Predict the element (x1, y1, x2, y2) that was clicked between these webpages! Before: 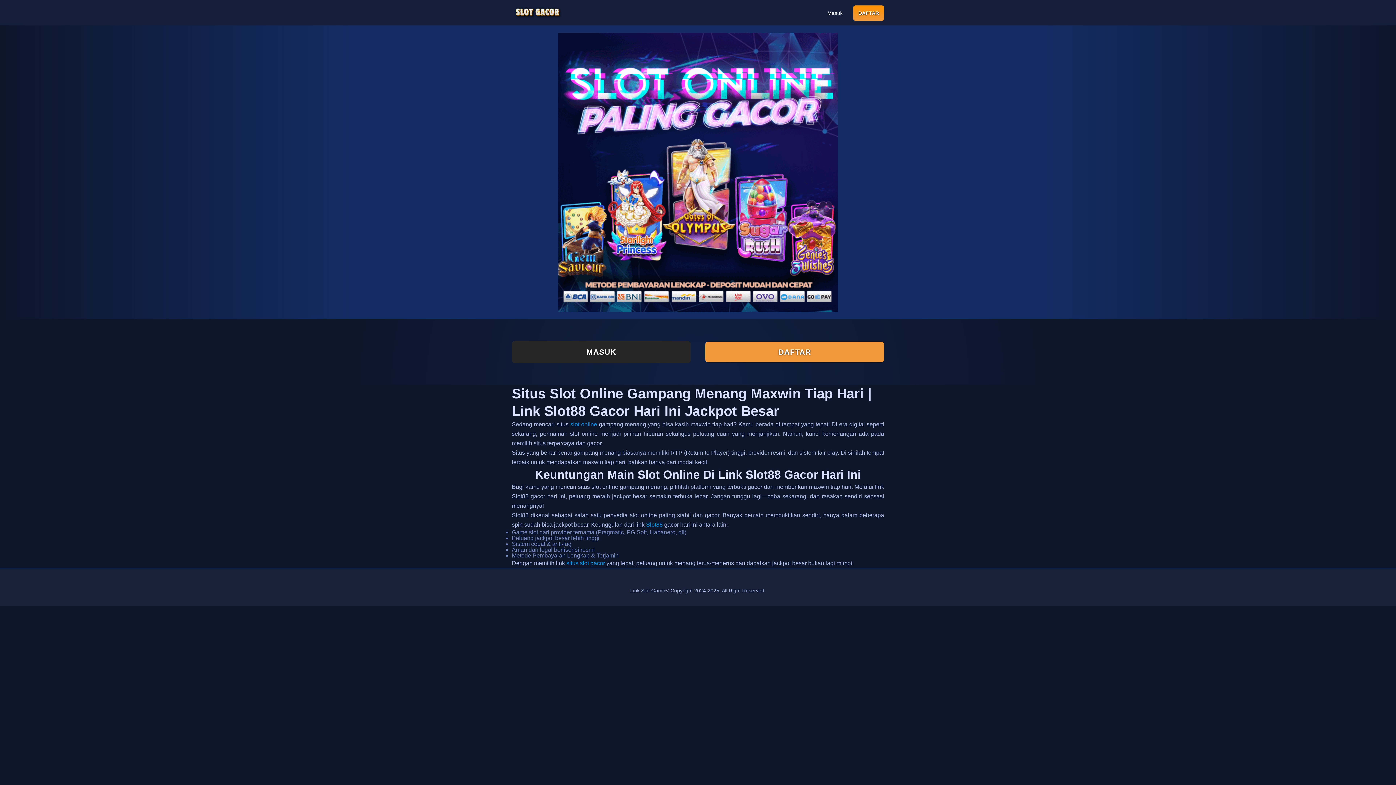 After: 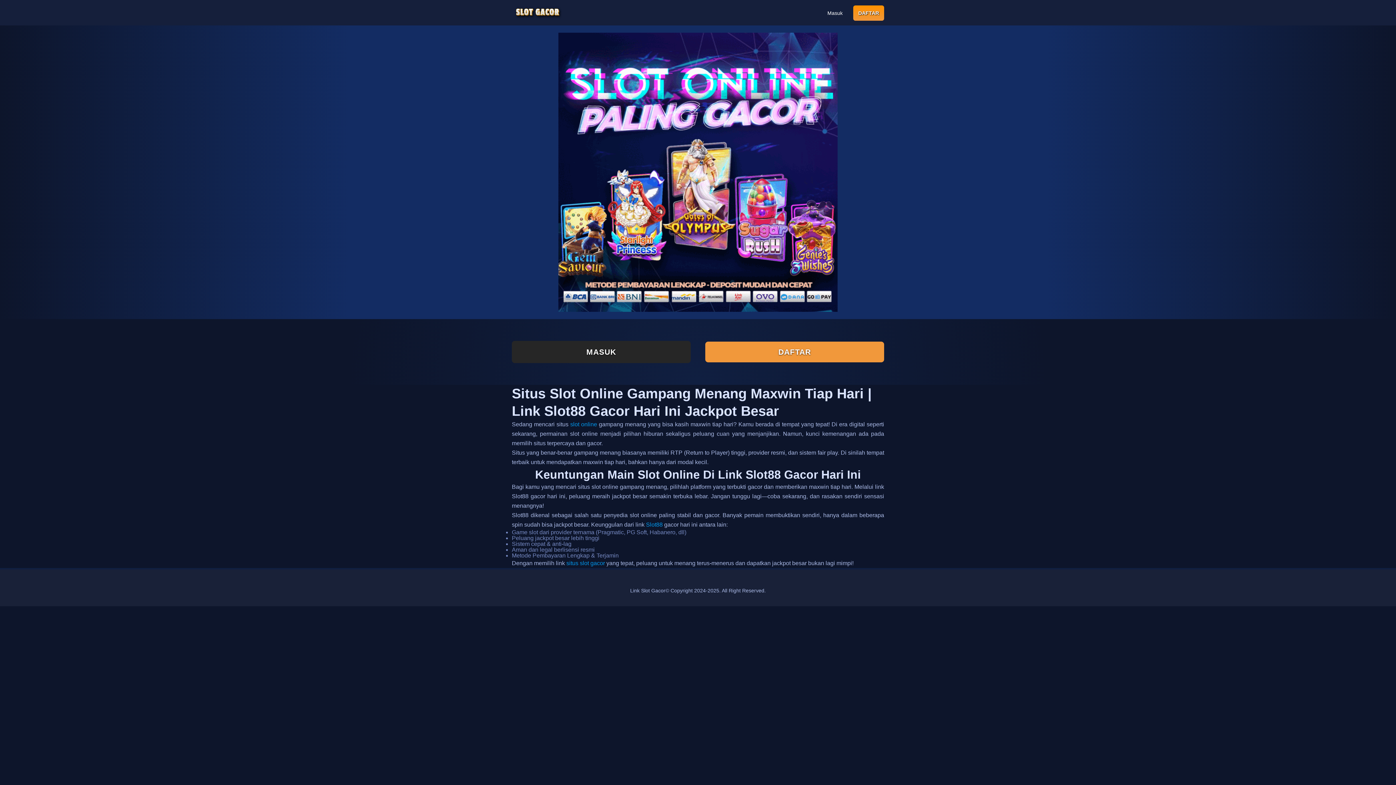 Action: label: slot online bbox: (570, 421, 597, 427)